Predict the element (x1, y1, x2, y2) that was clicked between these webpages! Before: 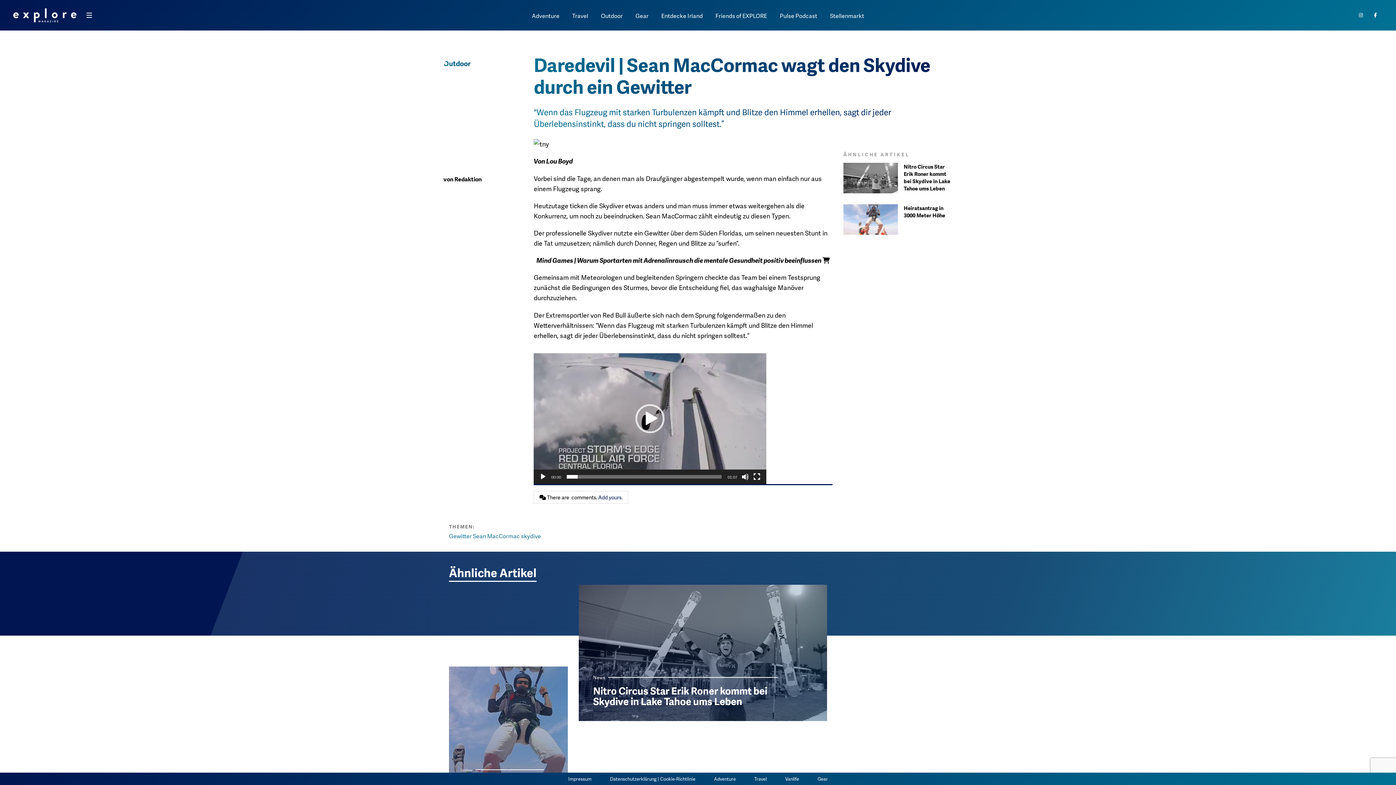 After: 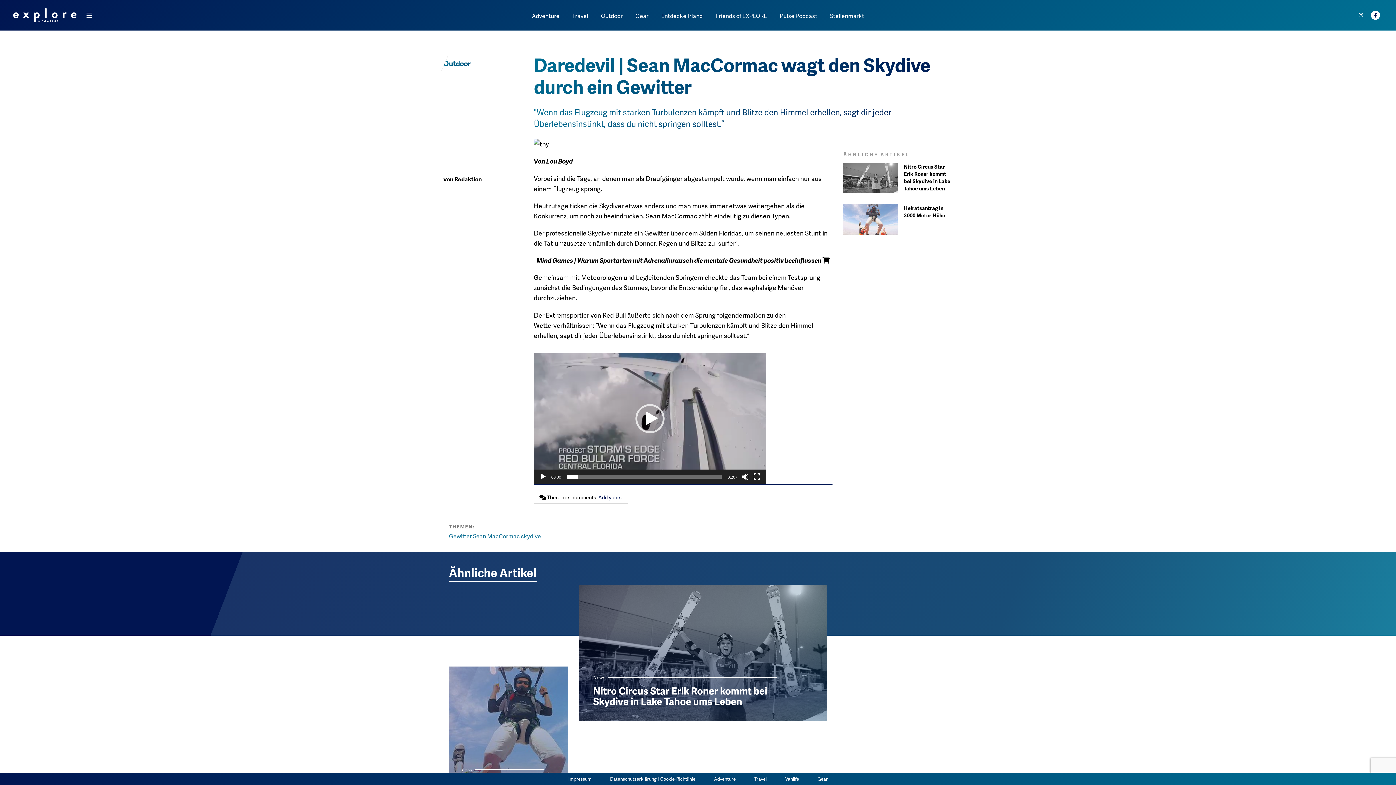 Action: bbox: (1371, 10, 1380, 19)